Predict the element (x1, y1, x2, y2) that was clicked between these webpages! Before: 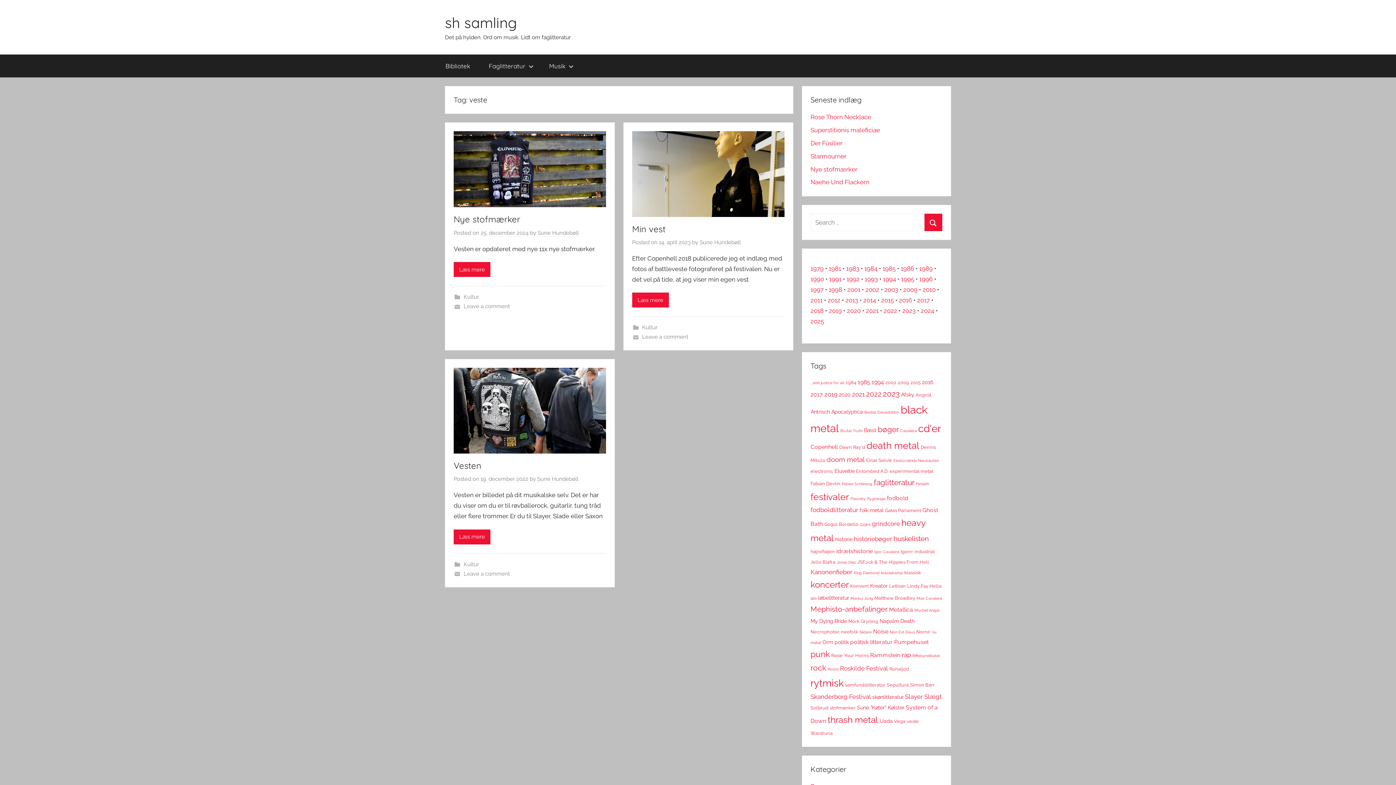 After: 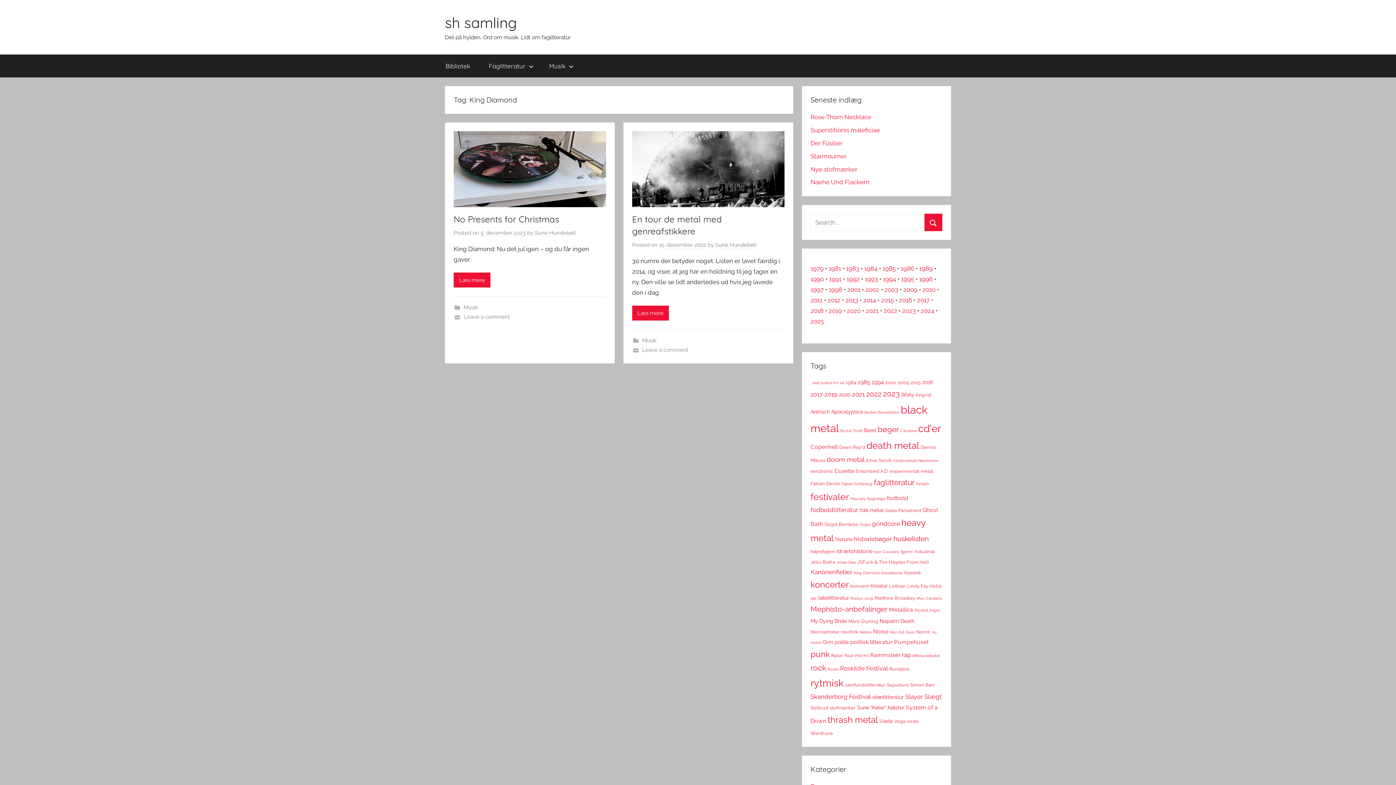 Action: label: King Diamond (2 elementer) bbox: (854, 570, 879, 575)